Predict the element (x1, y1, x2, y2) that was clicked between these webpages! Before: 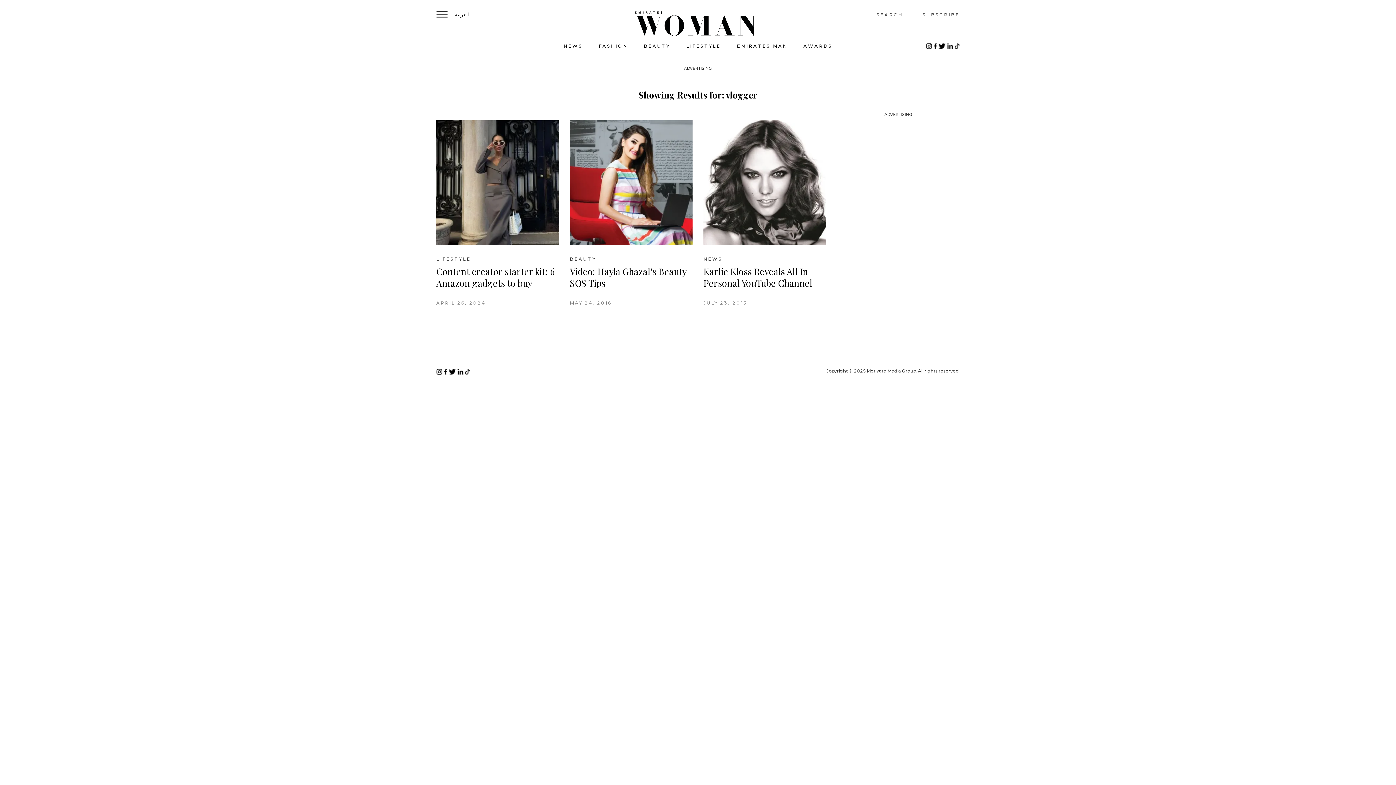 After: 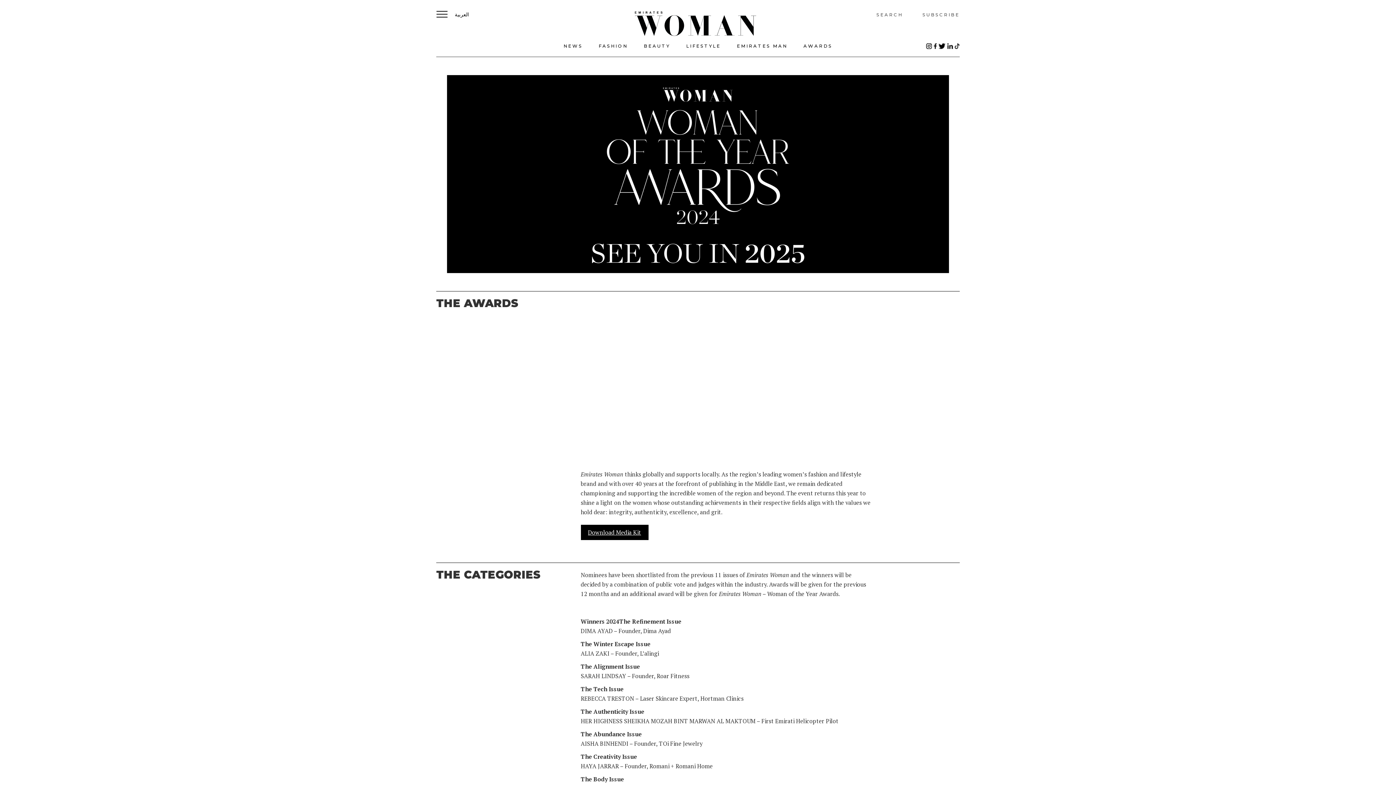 Action: bbox: (803, 43, 832, 48) label: AWARDS